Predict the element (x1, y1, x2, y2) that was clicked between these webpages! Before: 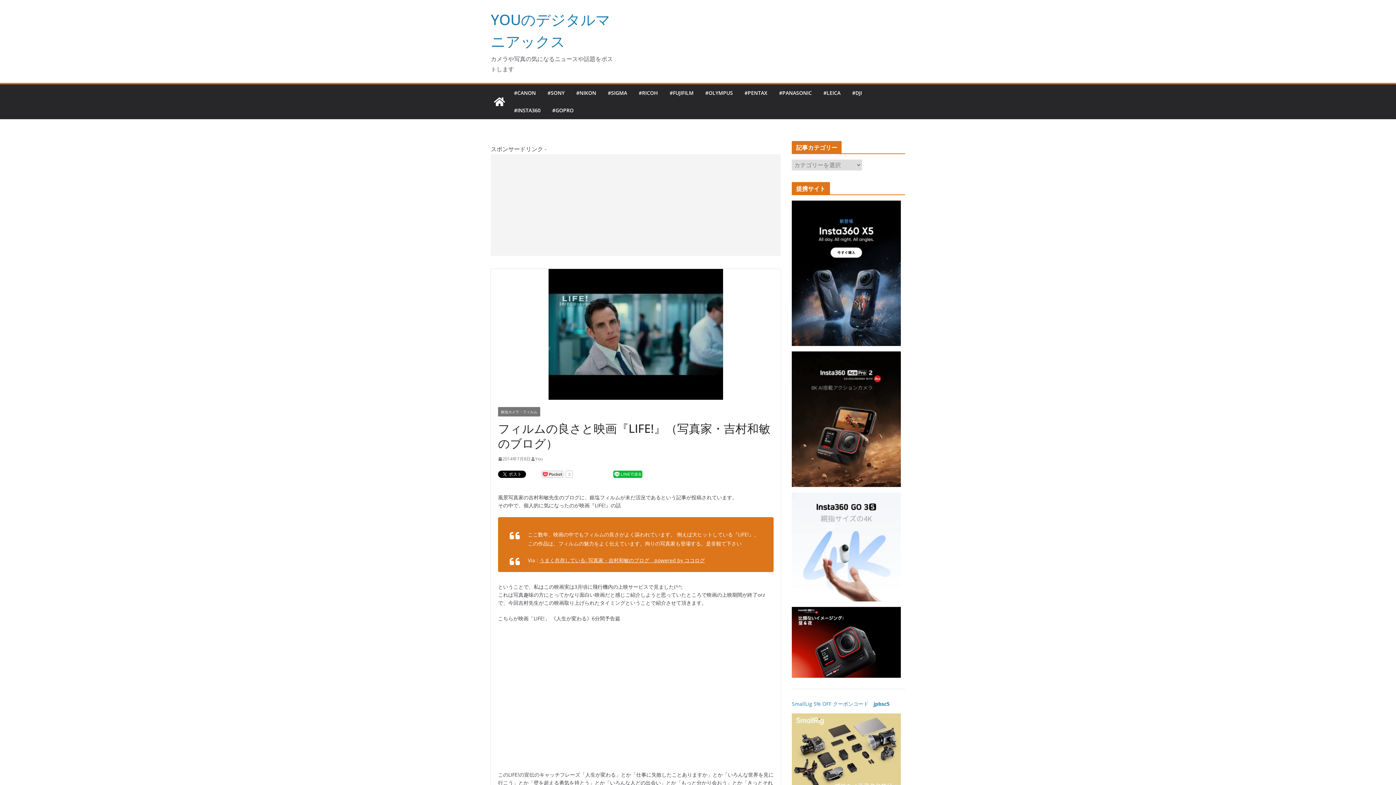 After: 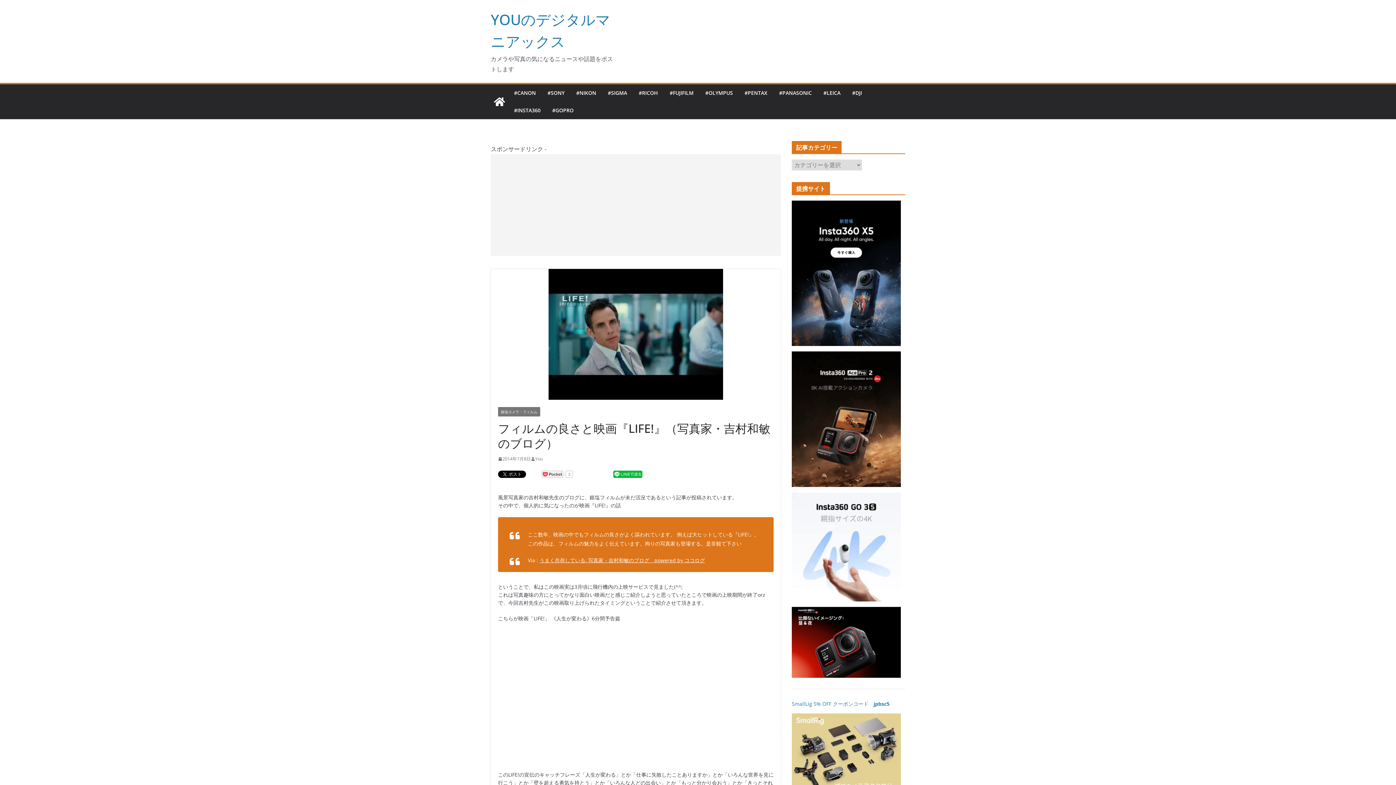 Action: bbox: (792, 607, 901, 614)